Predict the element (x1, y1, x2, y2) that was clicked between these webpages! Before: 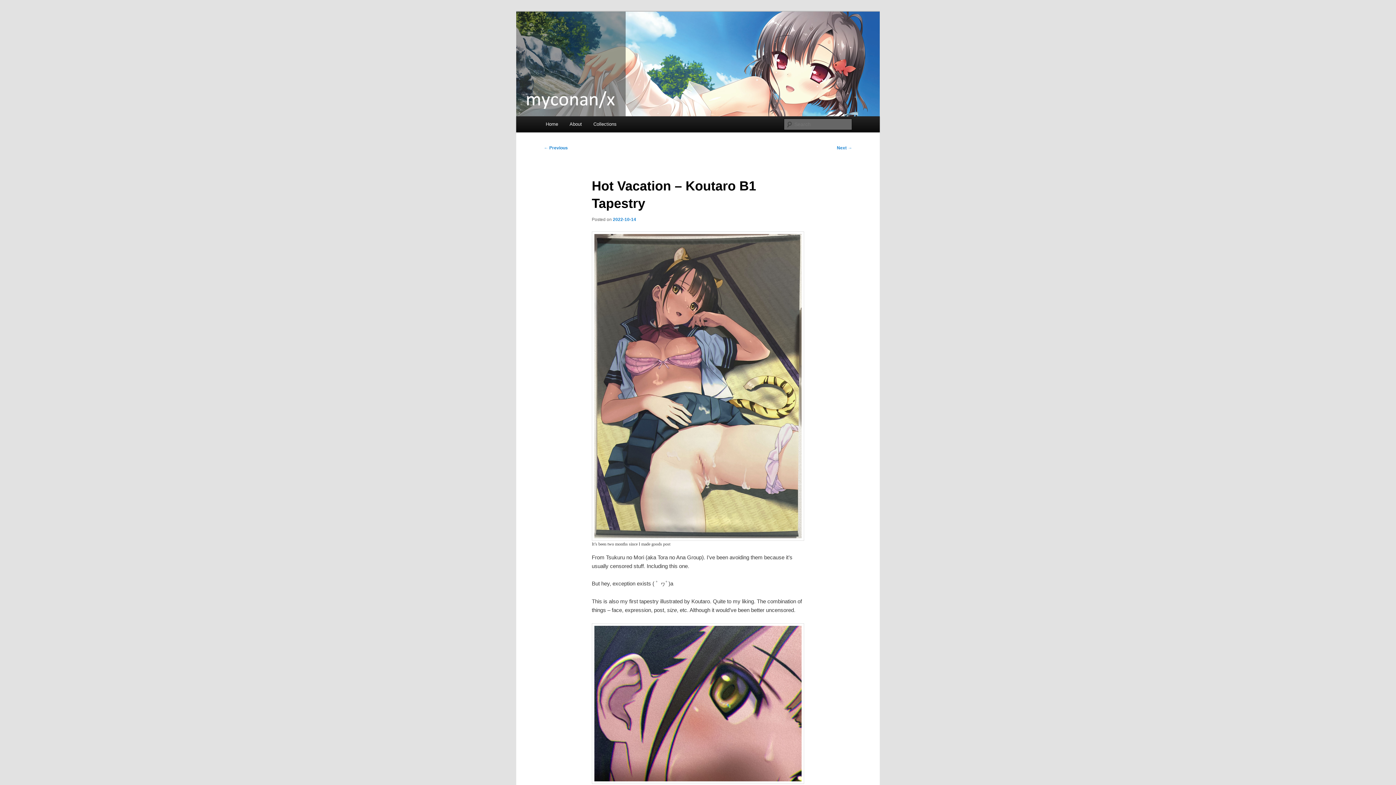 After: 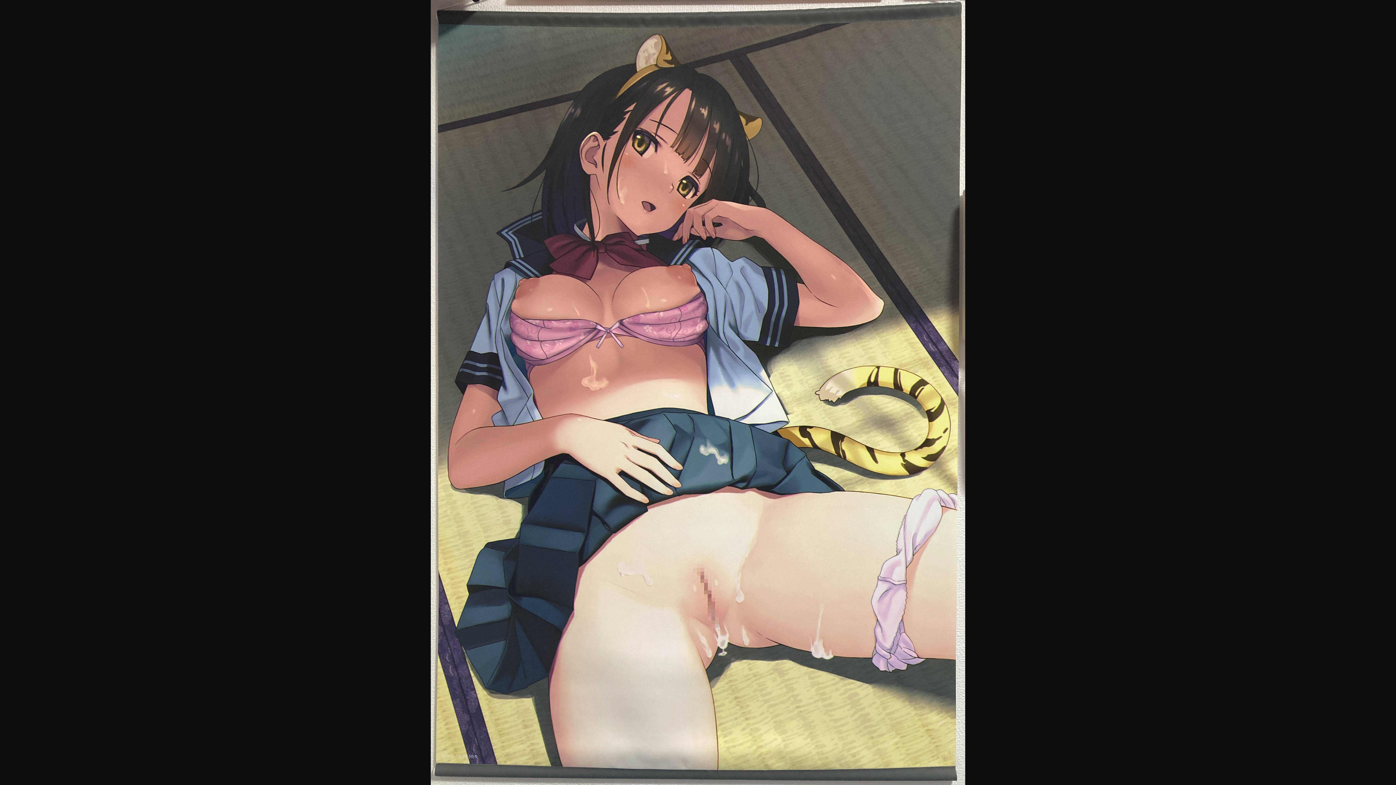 Action: bbox: (591, 231, 804, 541)